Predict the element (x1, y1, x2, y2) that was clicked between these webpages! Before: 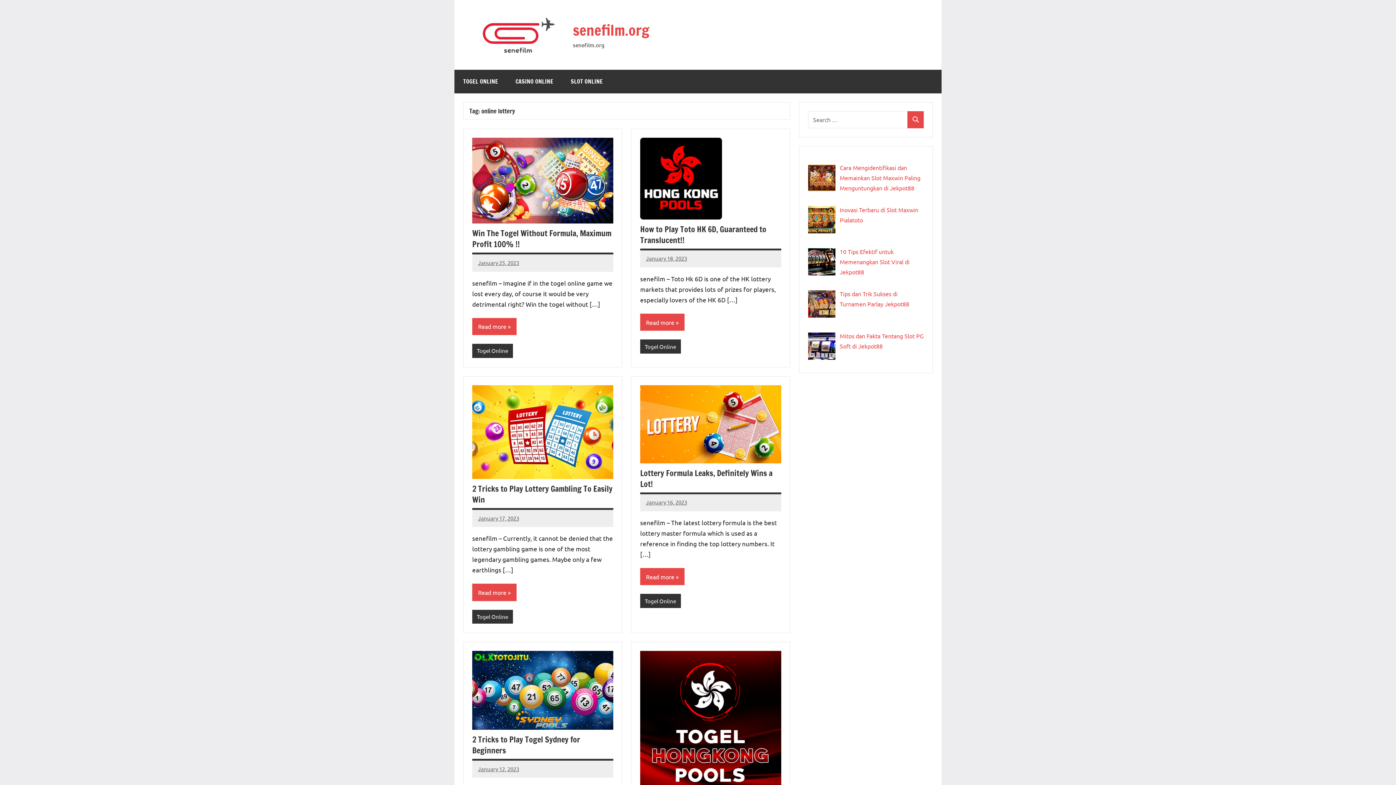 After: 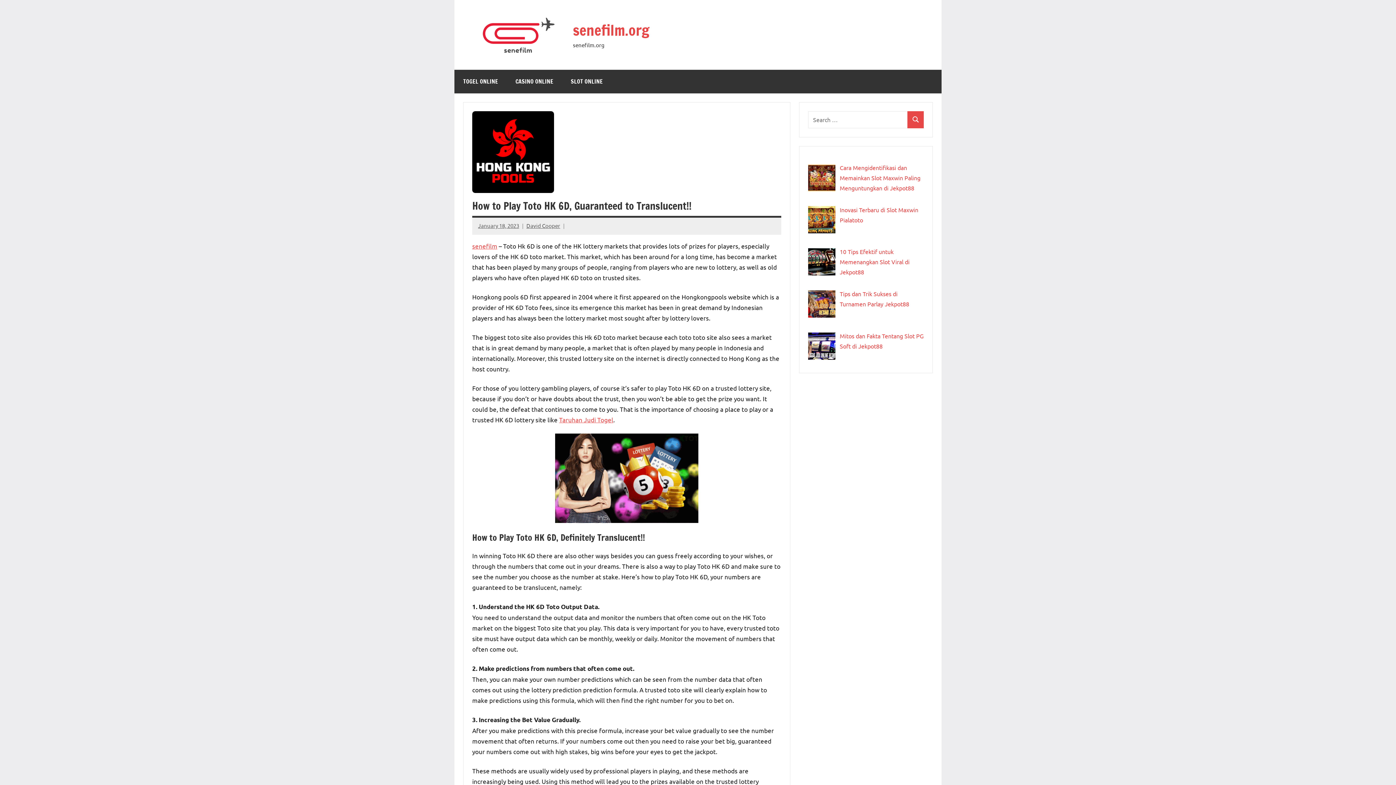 Action: label: January 18, 2023 bbox: (646, 255, 687, 261)